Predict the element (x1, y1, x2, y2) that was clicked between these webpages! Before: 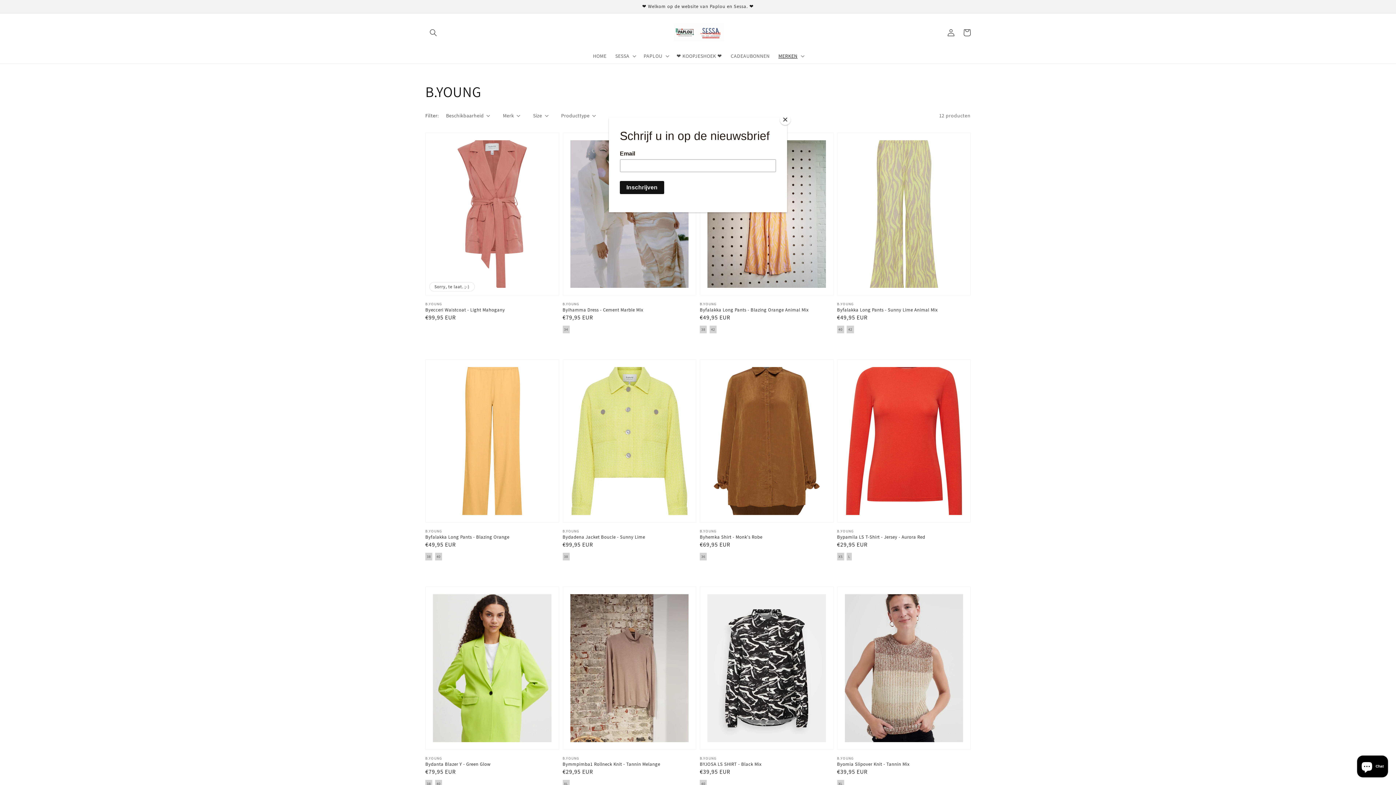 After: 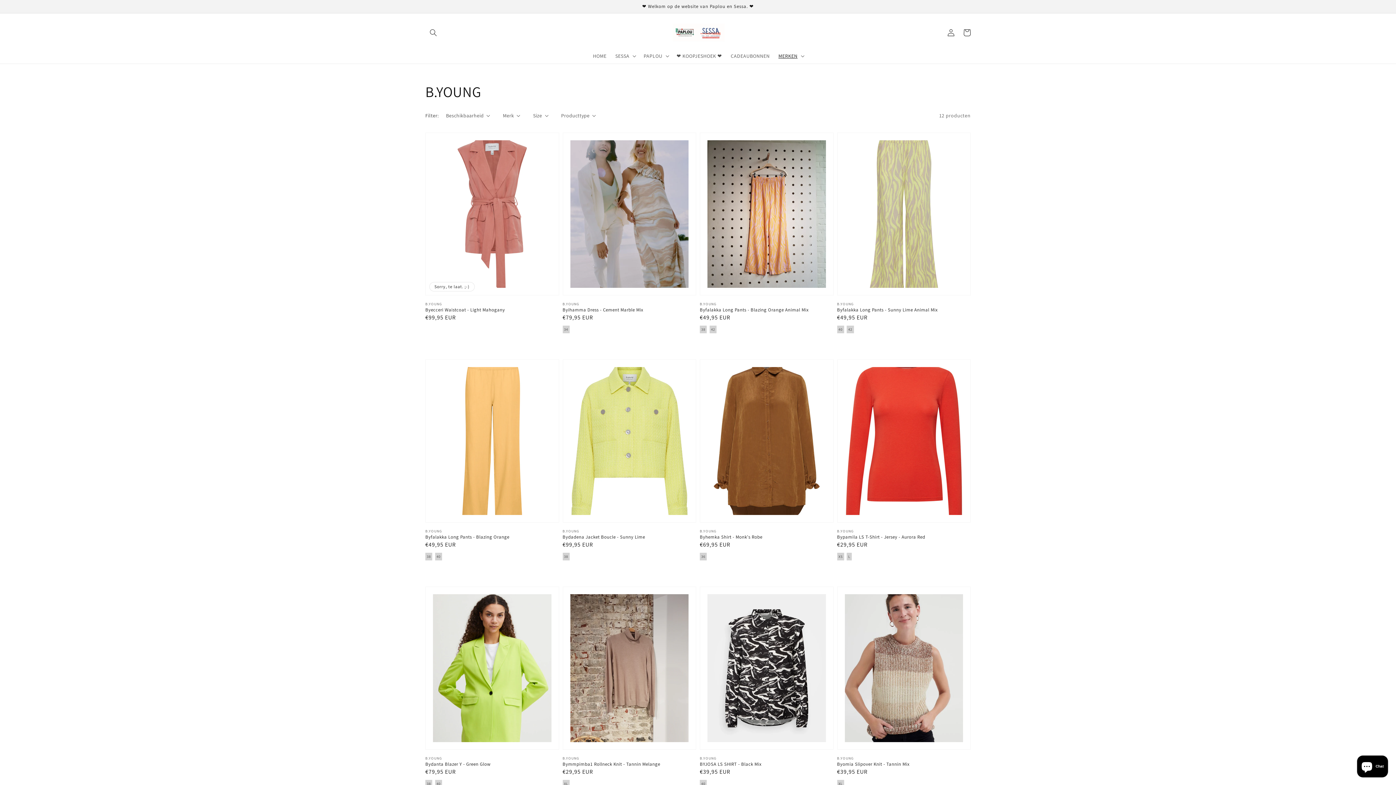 Action: bbox: (780, 114, 790, 125) label: Close